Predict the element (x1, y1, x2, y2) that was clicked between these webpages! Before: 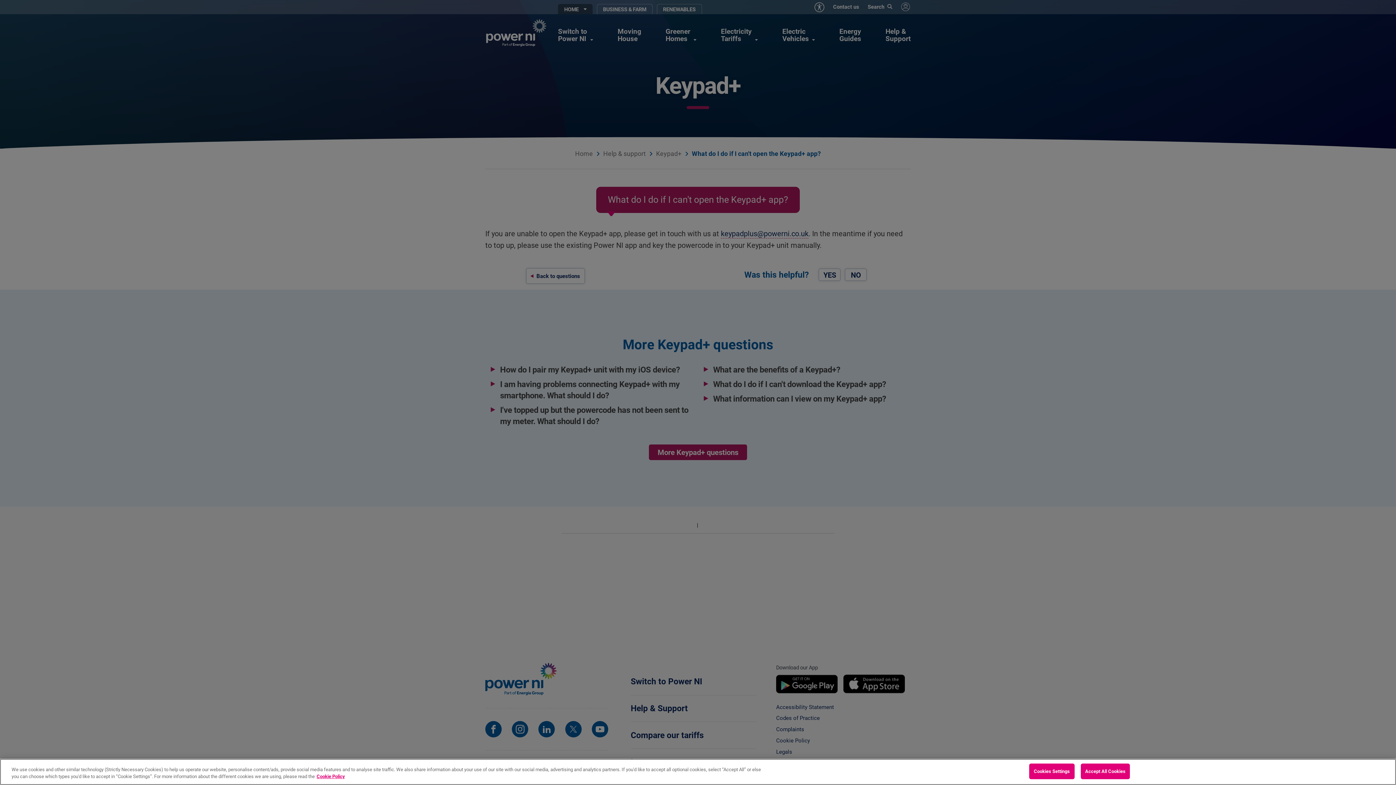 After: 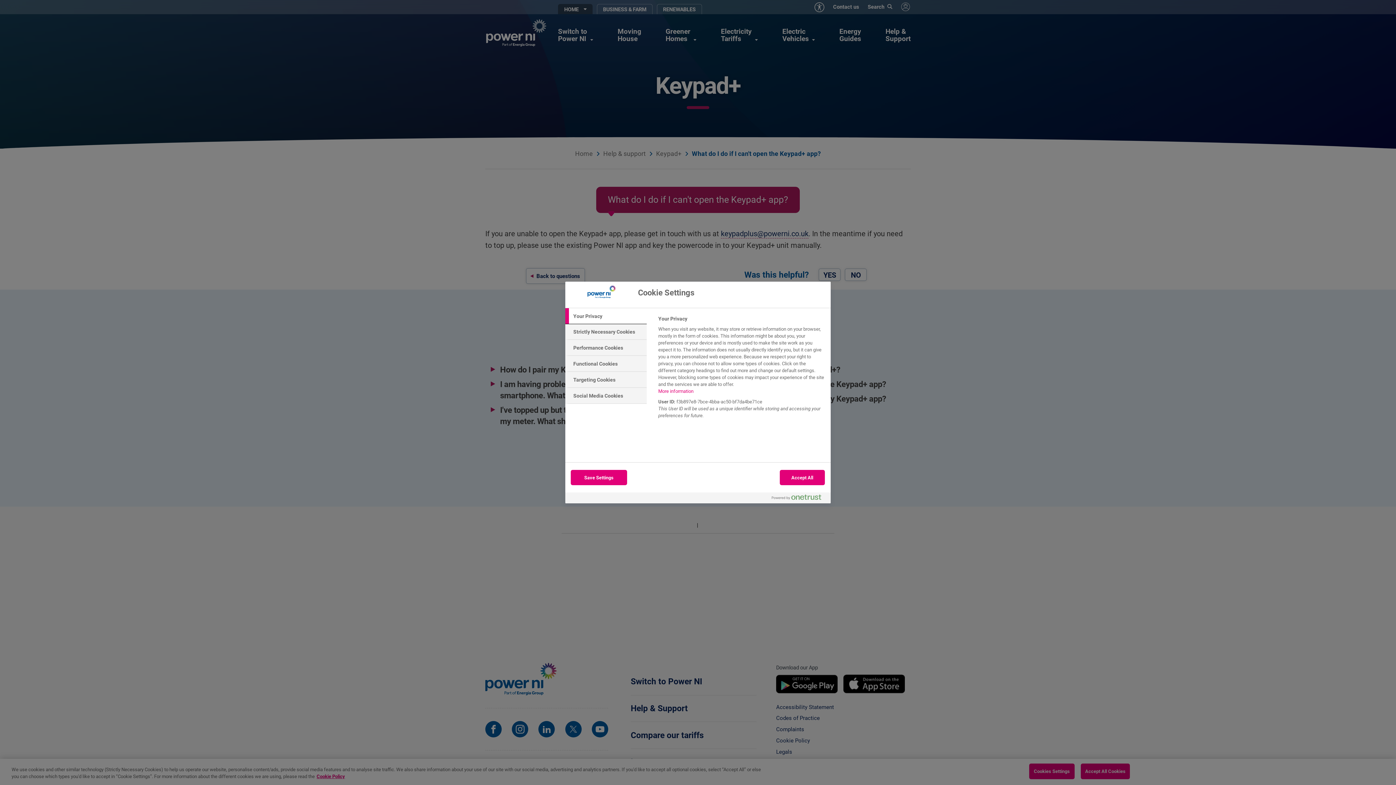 Action: bbox: (1029, 764, 1074, 779) label: Cookies Settings